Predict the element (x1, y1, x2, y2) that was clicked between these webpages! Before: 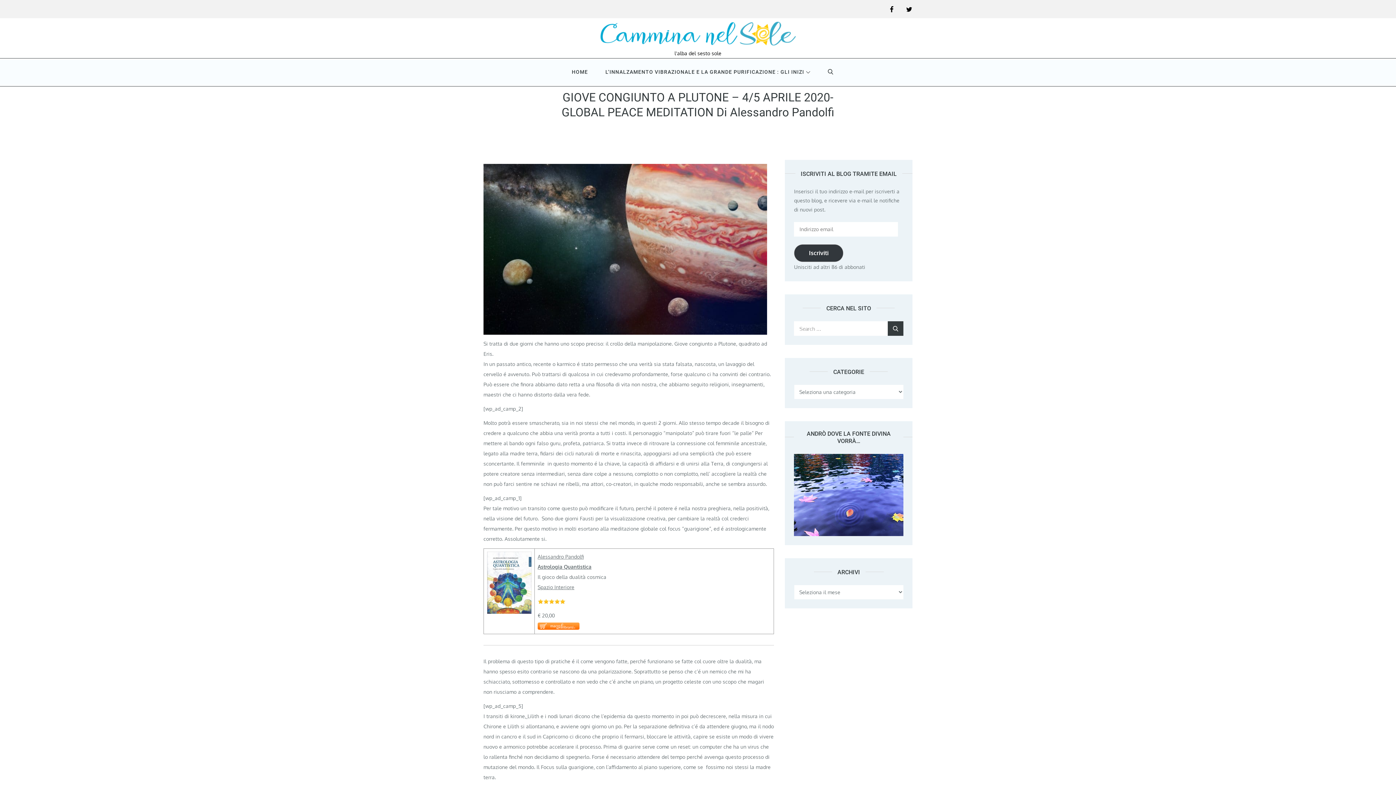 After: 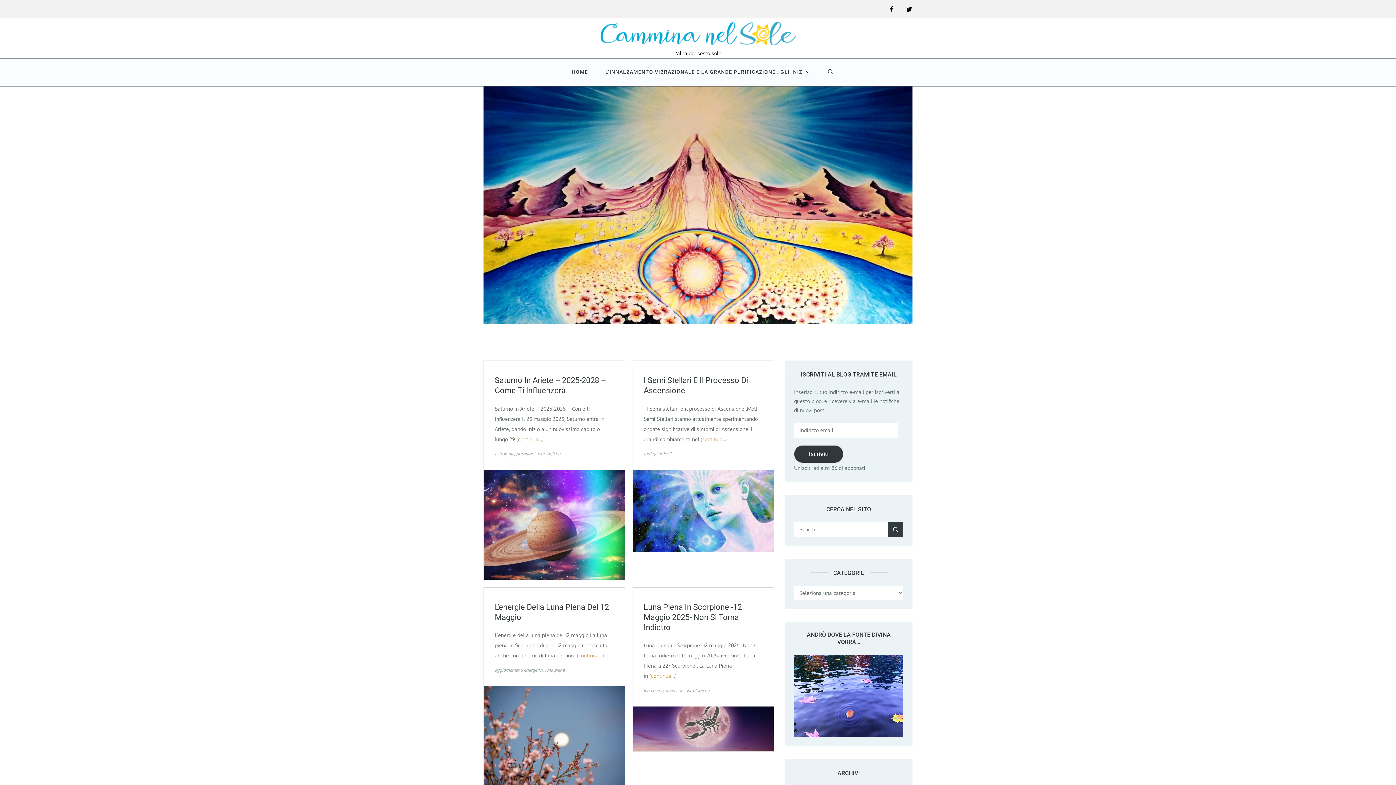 Action: bbox: (600, 30, 795, 36)